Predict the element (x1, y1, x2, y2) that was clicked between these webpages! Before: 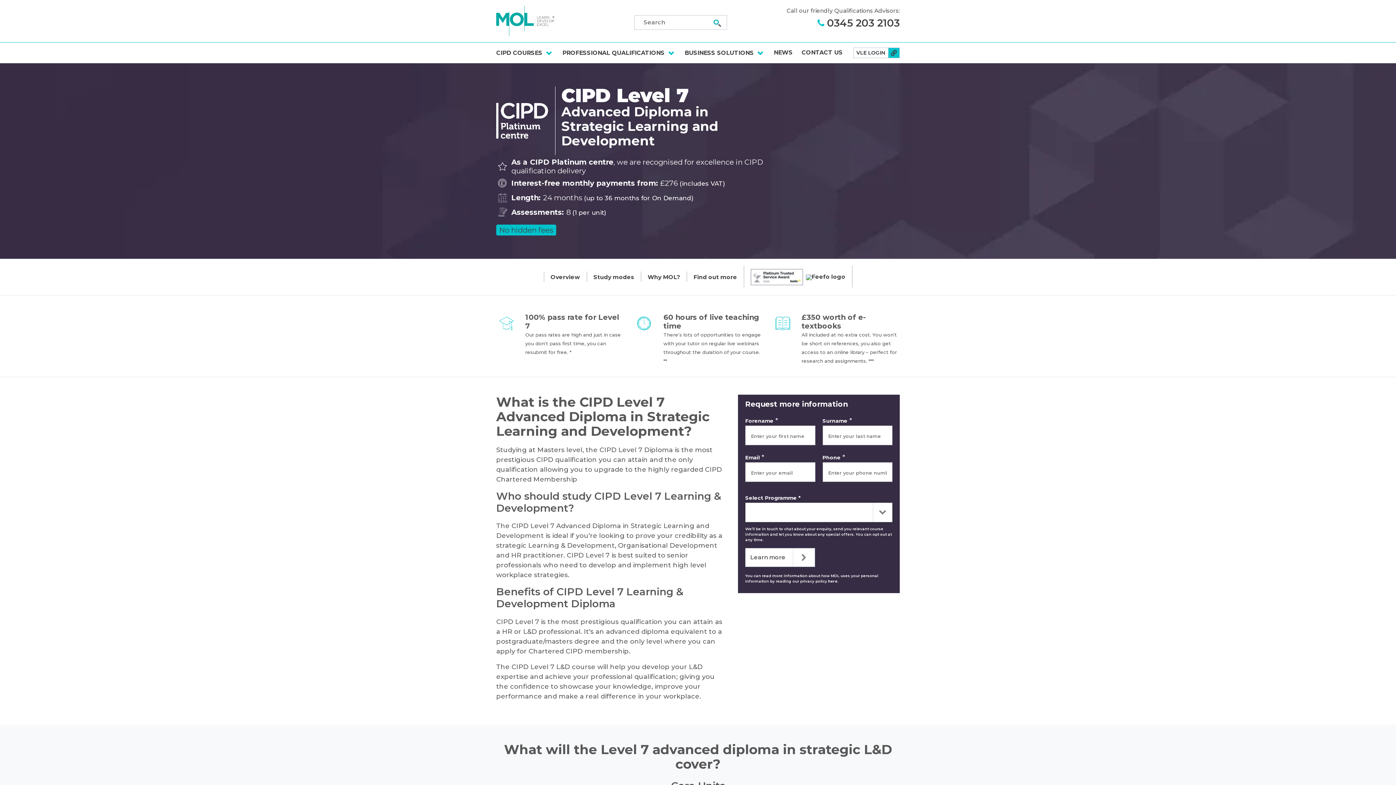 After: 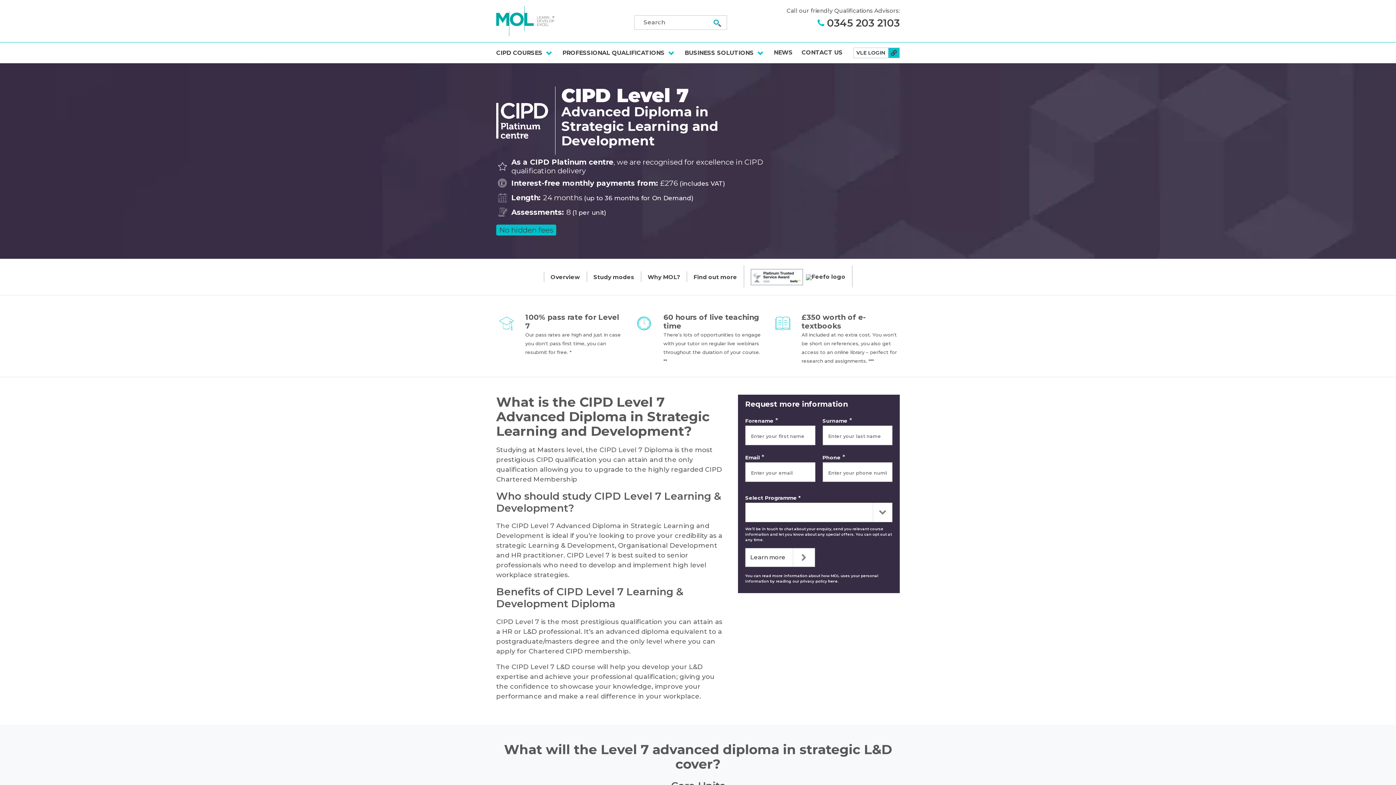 Action: label: here bbox: (828, 579, 837, 583)